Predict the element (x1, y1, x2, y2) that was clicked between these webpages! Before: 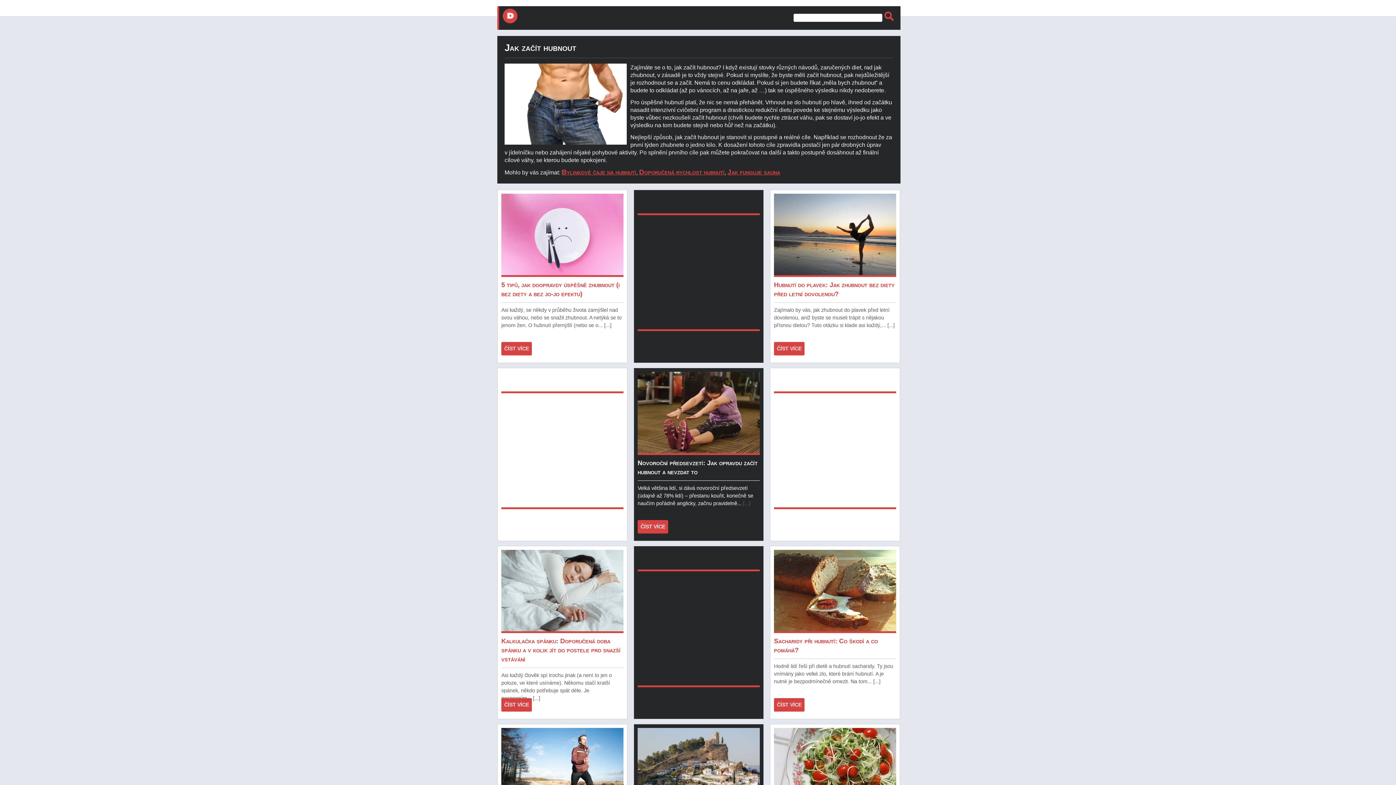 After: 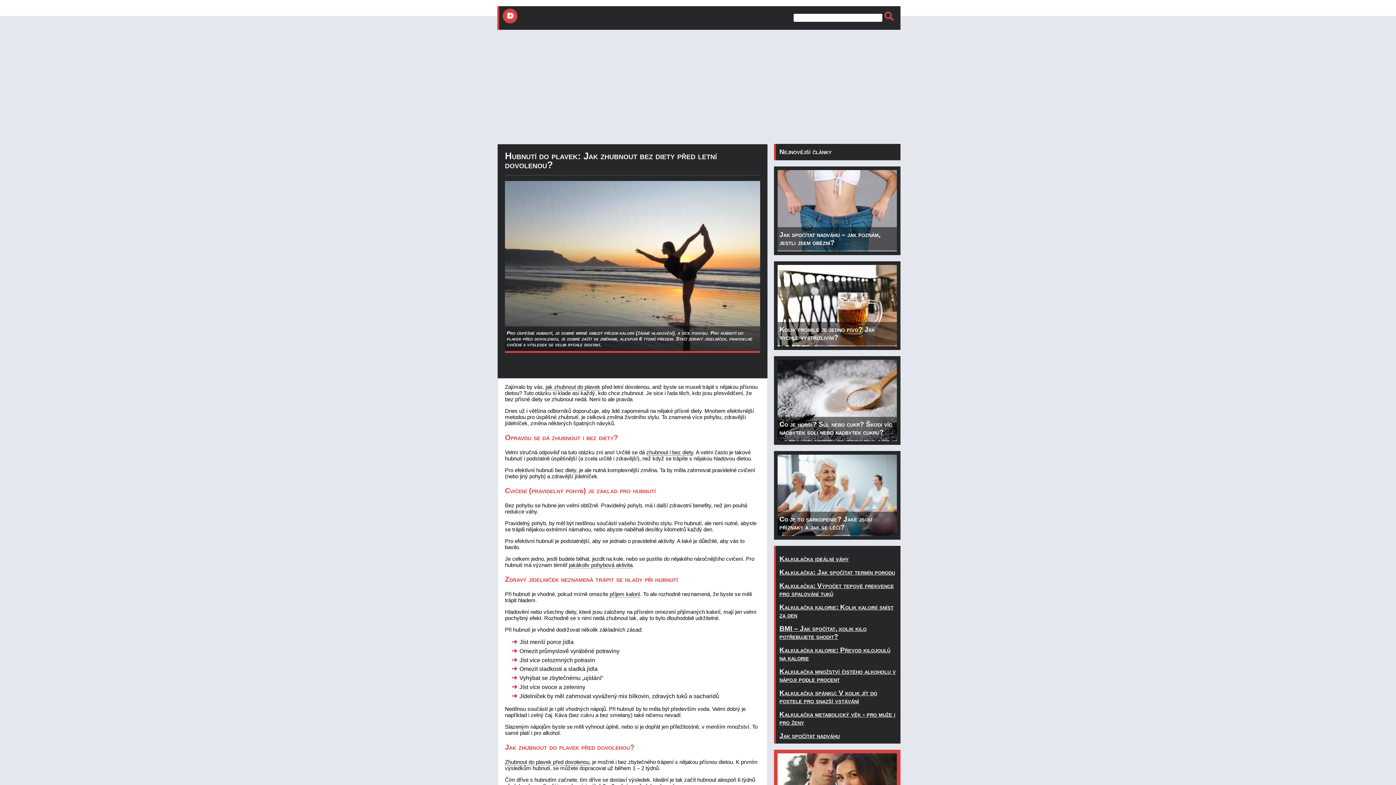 Action: label: Hubnutí do plavek: Jak zhubnout bez diety před letní dovolenou? bbox: (774, 281, 894, 300)